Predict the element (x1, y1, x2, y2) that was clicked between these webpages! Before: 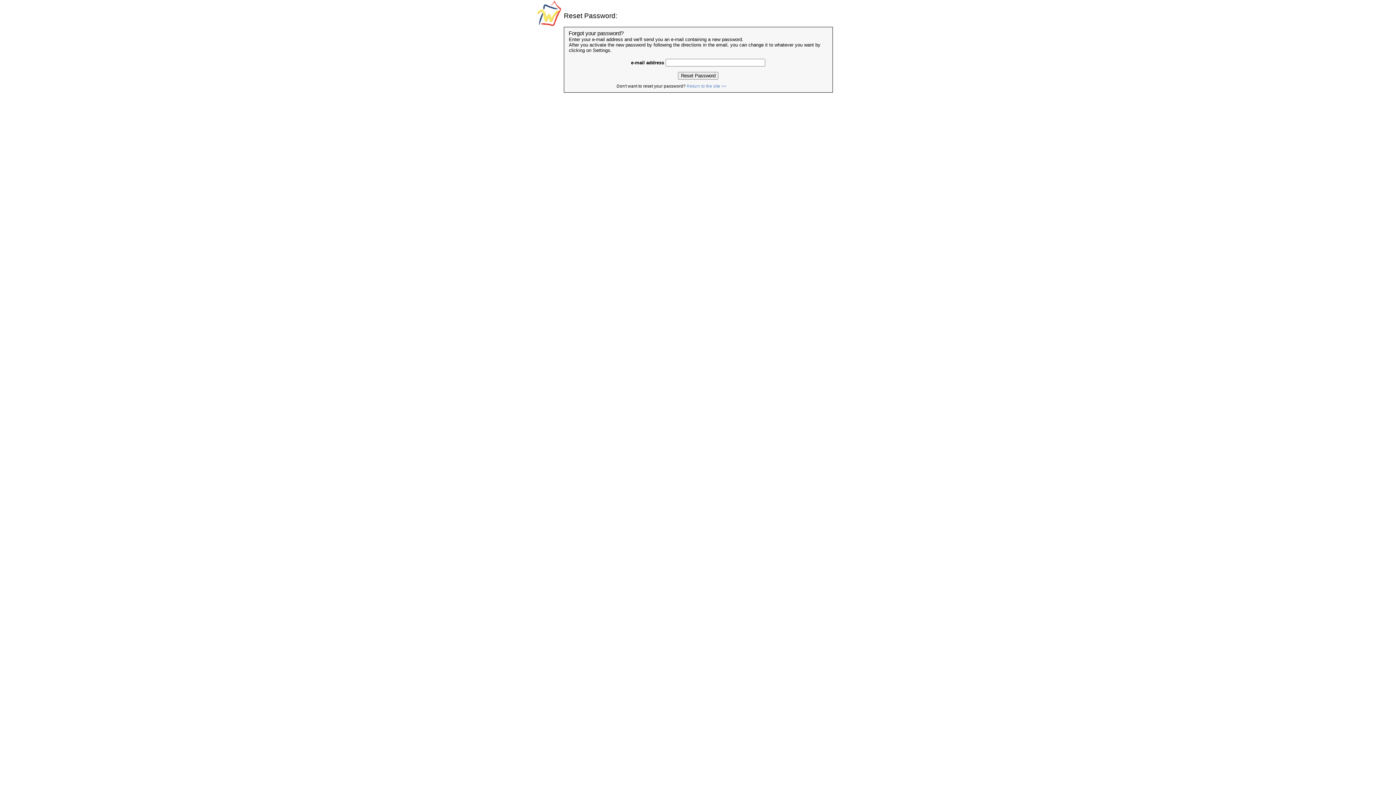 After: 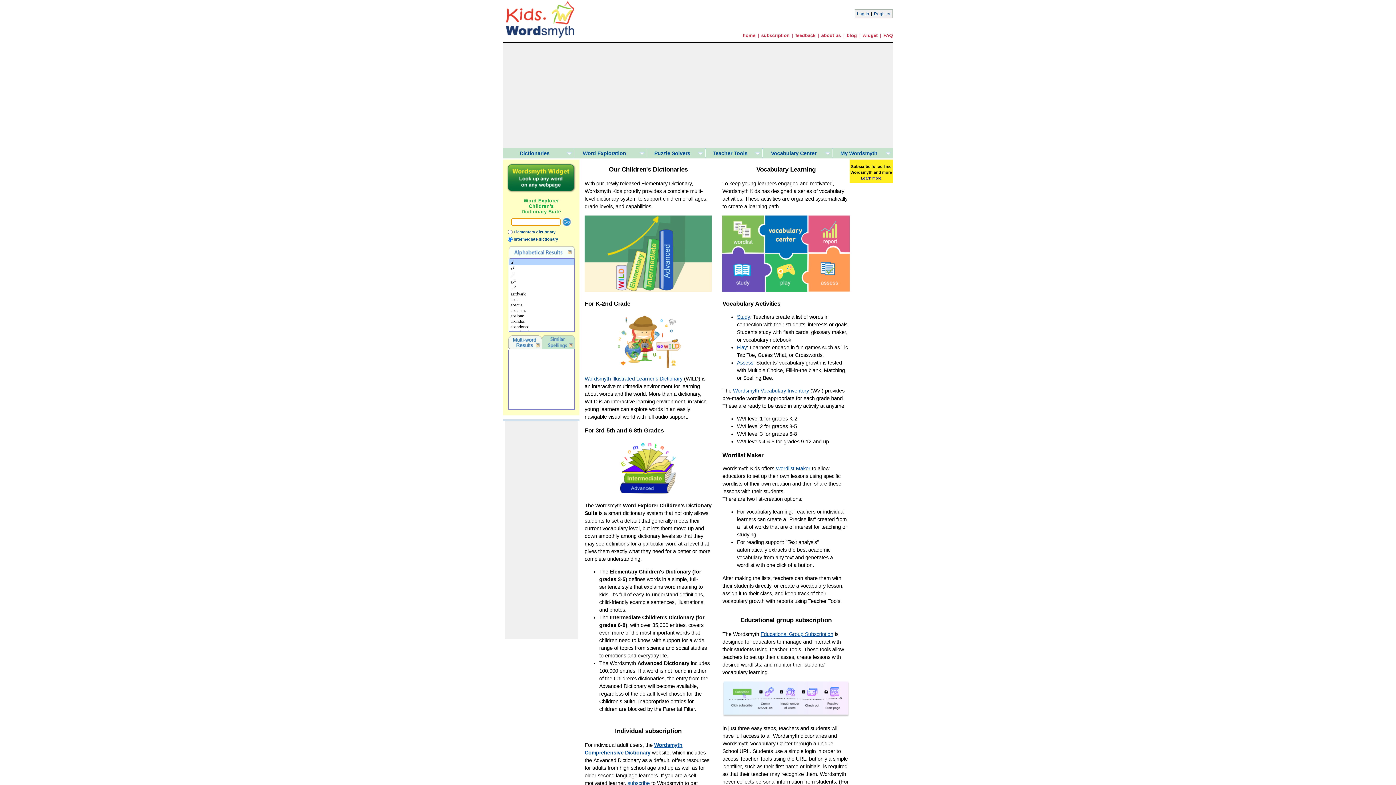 Action: bbox: (686, 83, 726, 88) label: Return to the site >>